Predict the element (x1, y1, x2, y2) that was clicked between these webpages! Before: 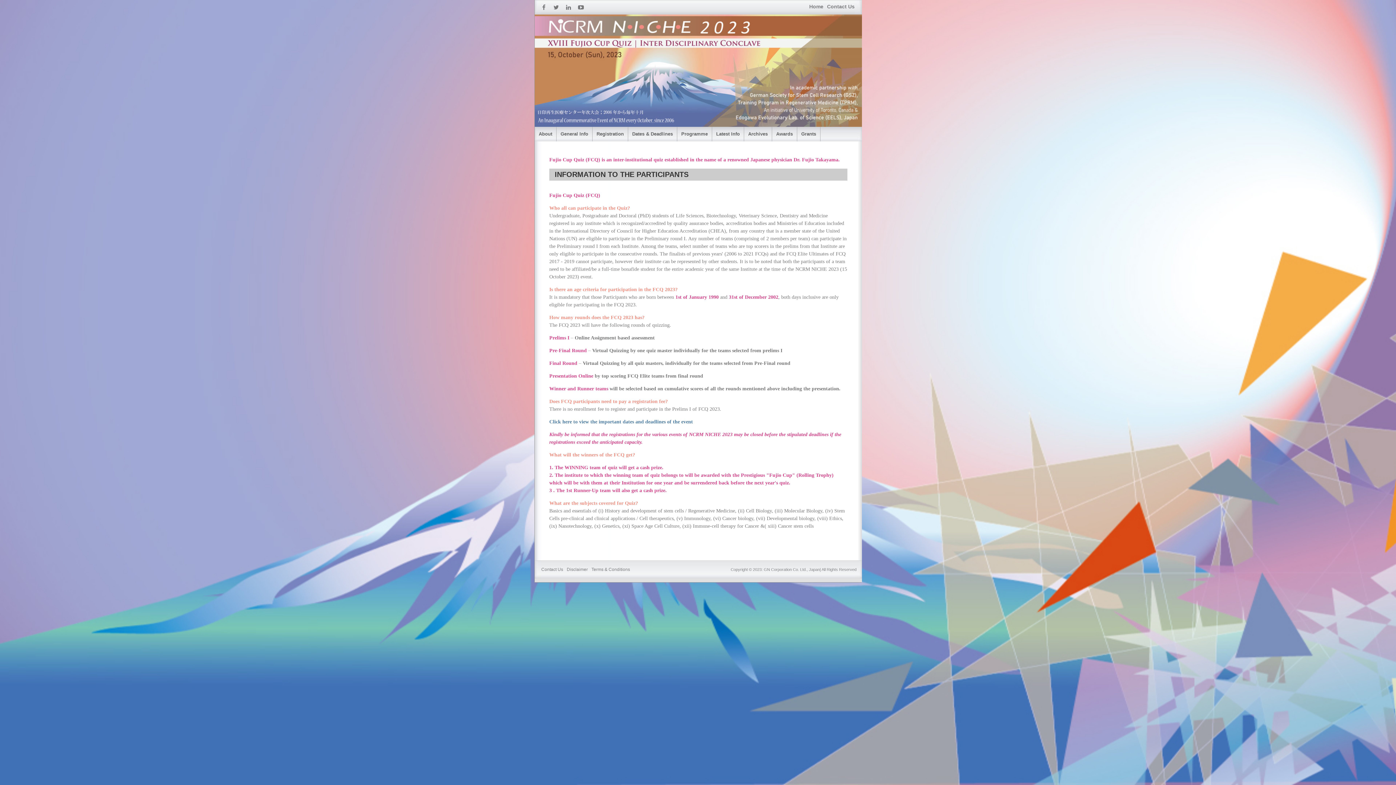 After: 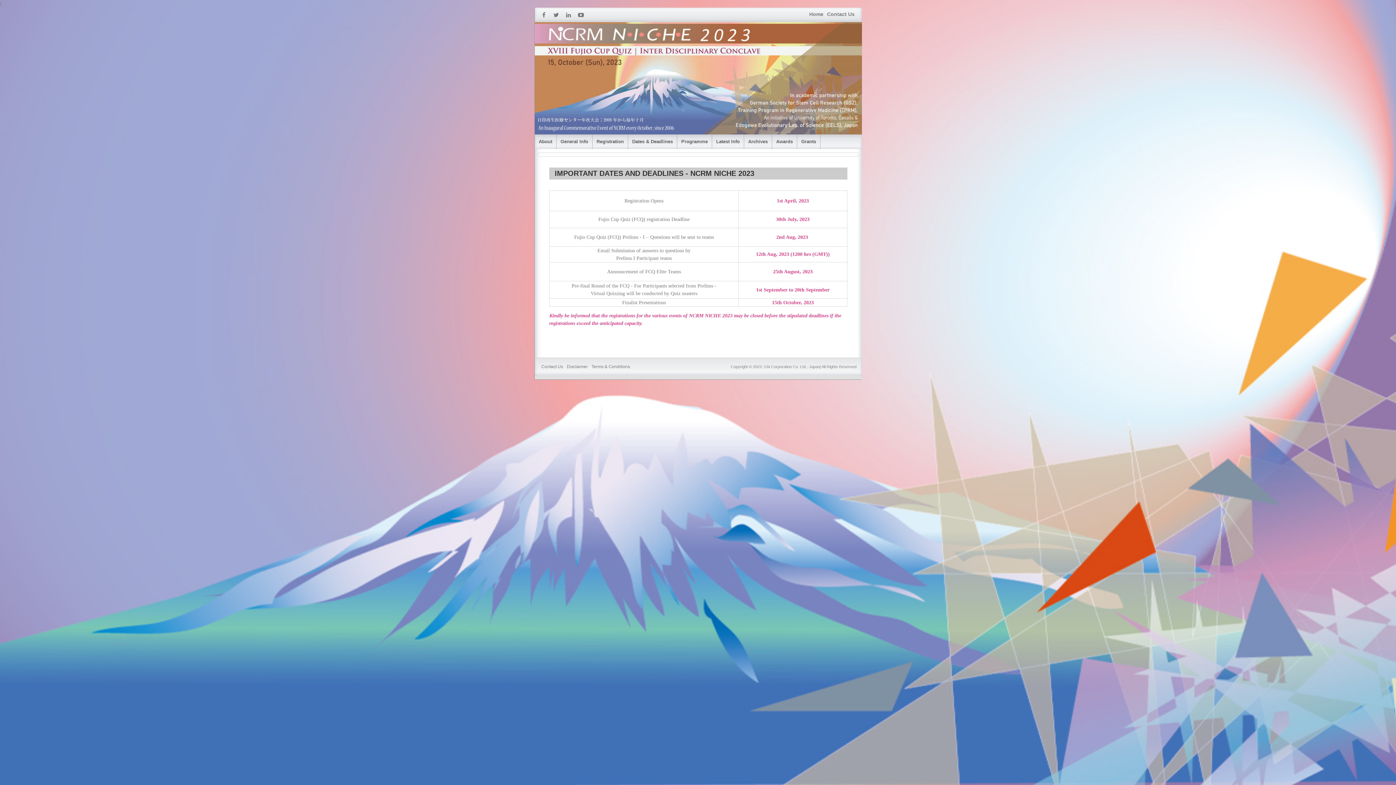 Action: bbox: (628, 126, 677, 141) label: Dates & Deadlines